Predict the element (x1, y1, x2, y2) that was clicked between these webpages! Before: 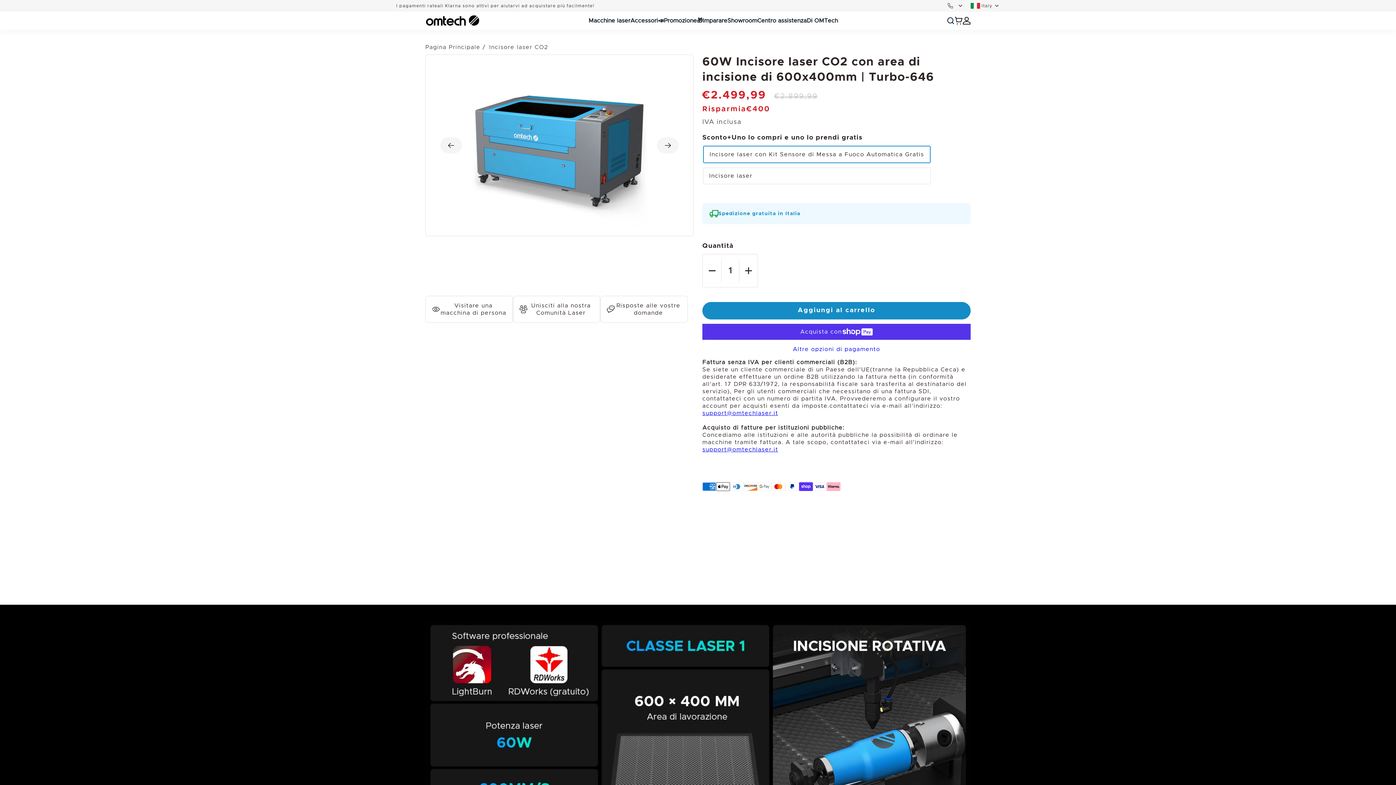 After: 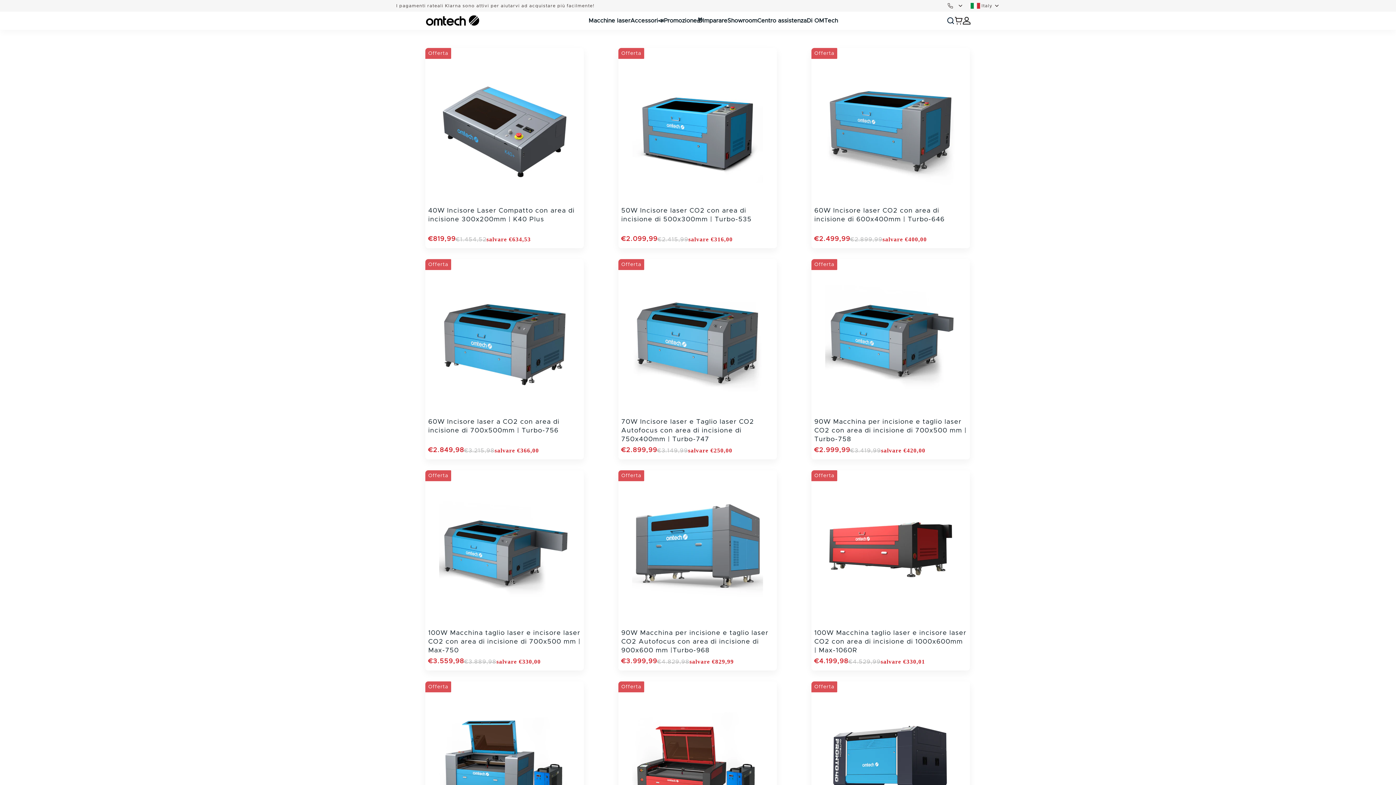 Action: bbox: (489, 44, 548, 50) label: Incisore laser CO2